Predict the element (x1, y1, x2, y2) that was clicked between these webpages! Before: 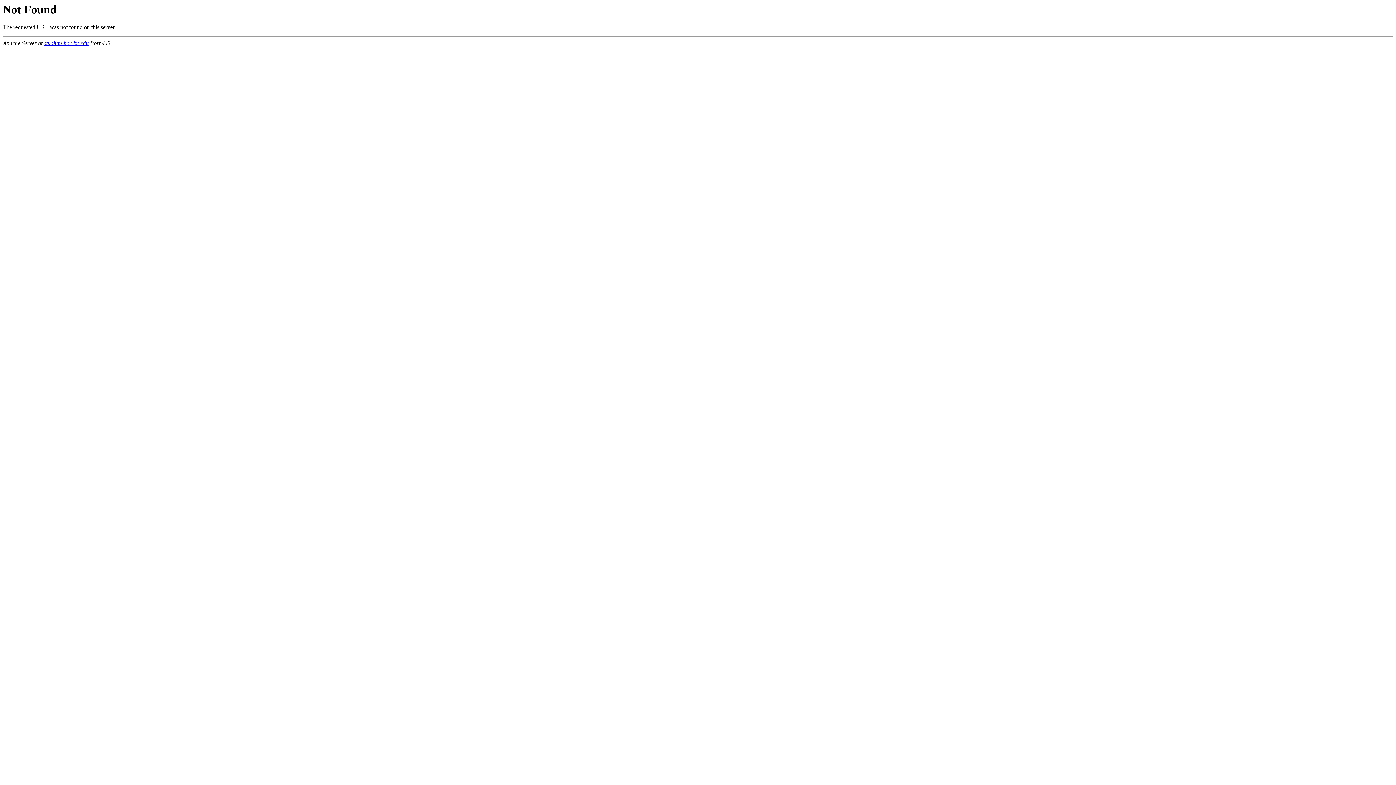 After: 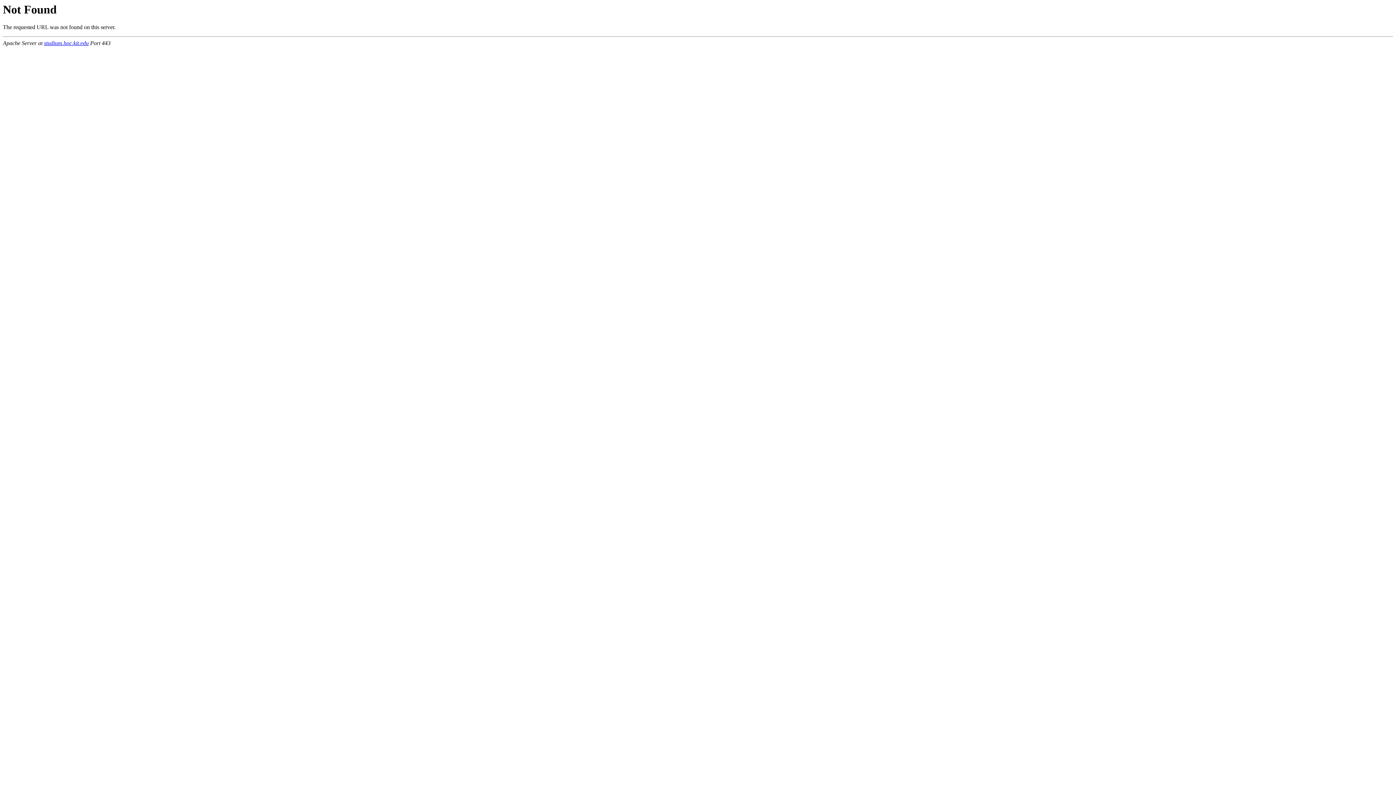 Action: bbox: (44, 40, 88, 46) label: studium.hoc.kit.edu